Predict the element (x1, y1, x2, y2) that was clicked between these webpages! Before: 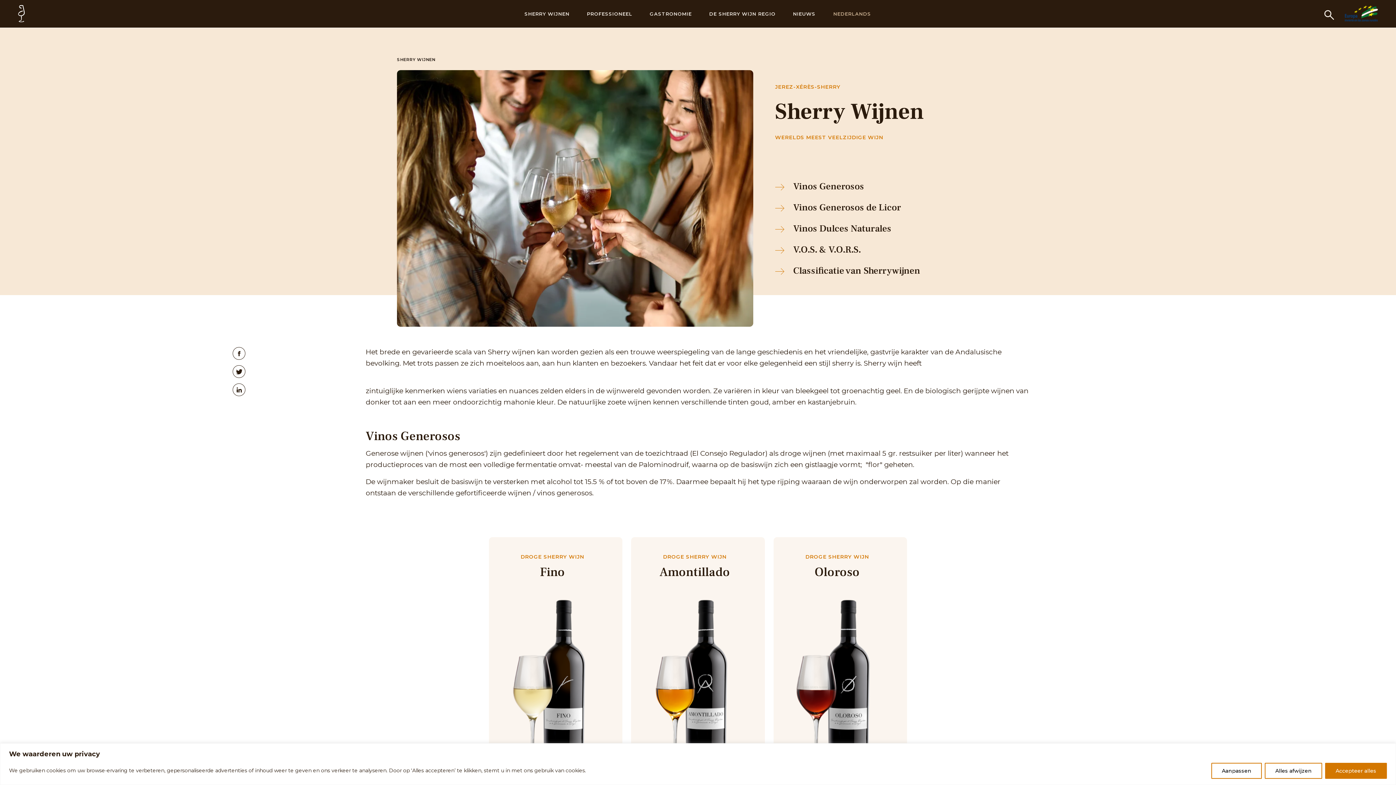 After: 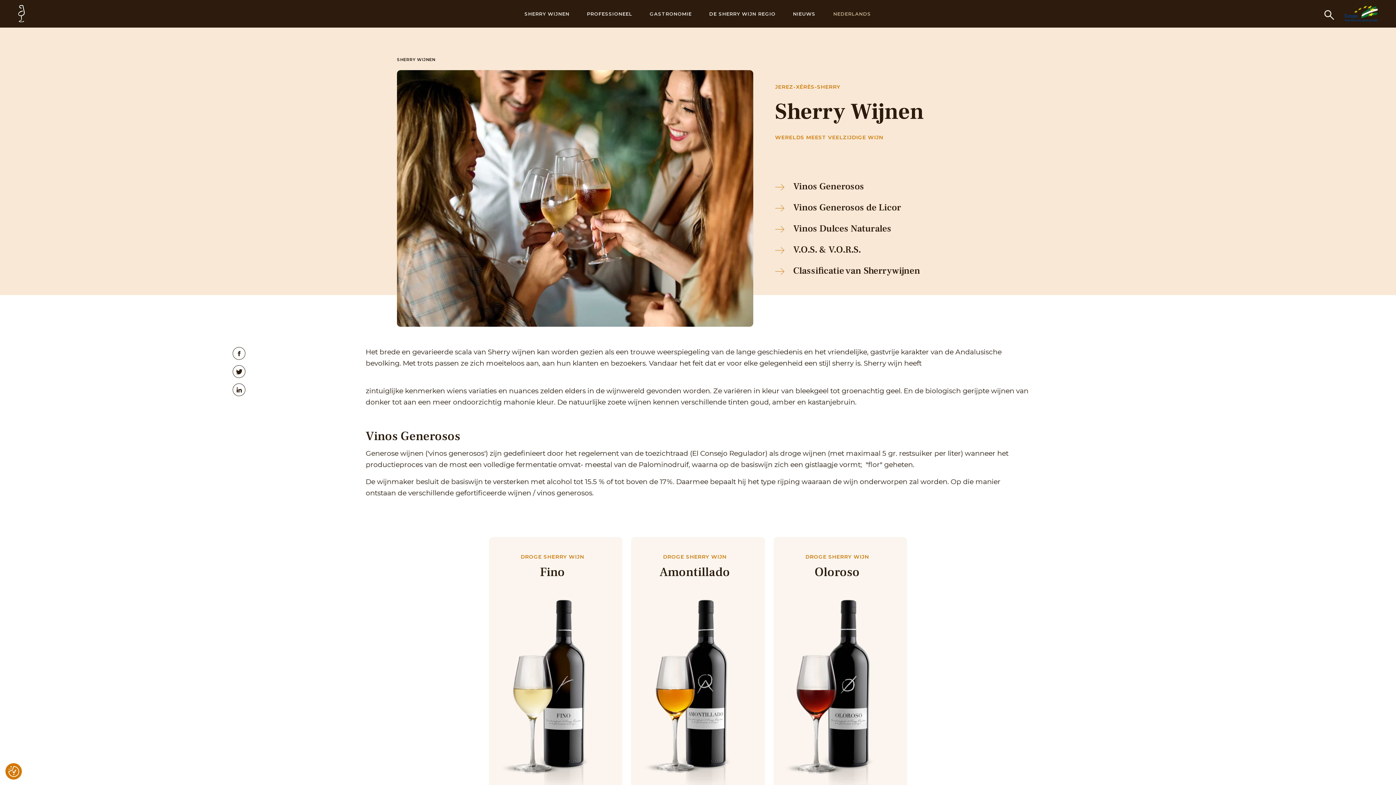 Action: label: Alles afwijzen bbox: (1265, 763, 1322, 779)